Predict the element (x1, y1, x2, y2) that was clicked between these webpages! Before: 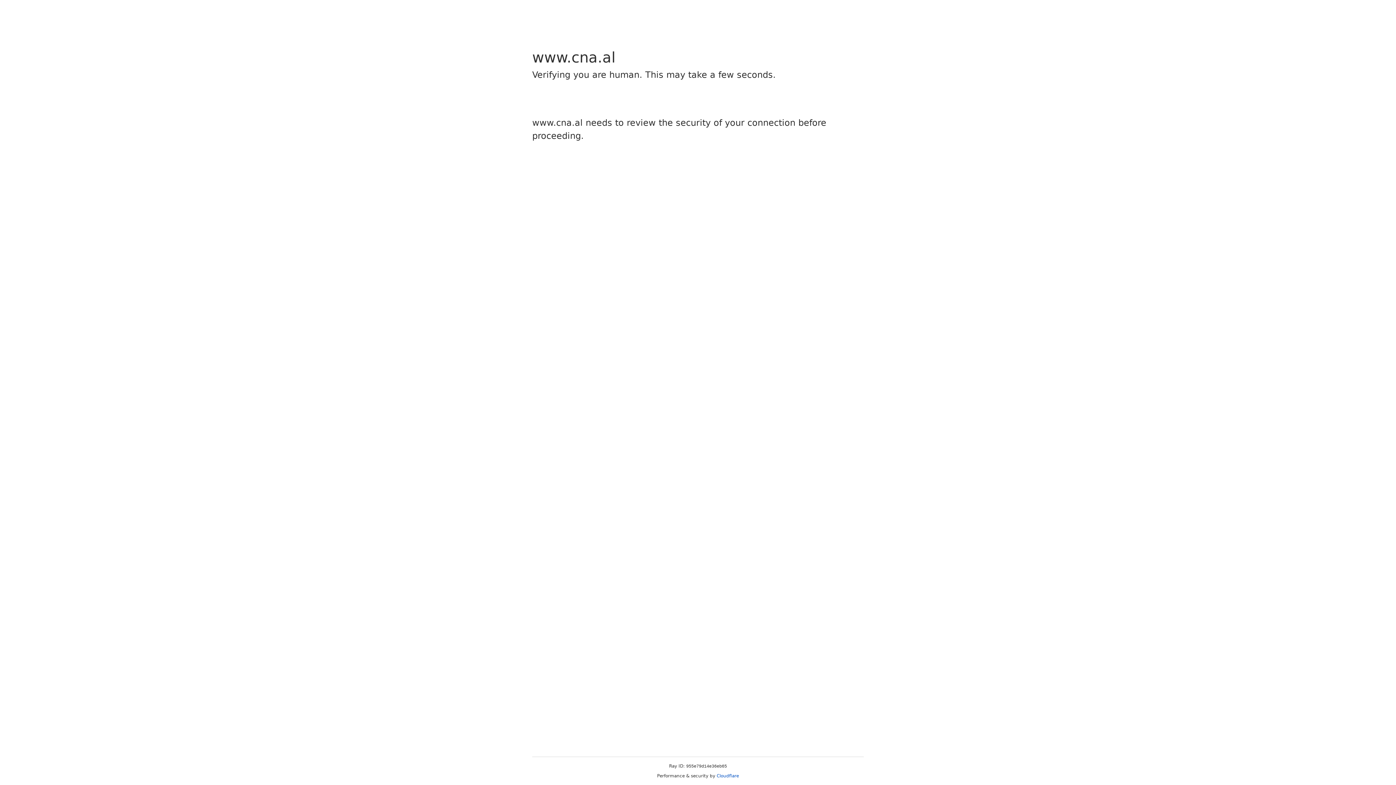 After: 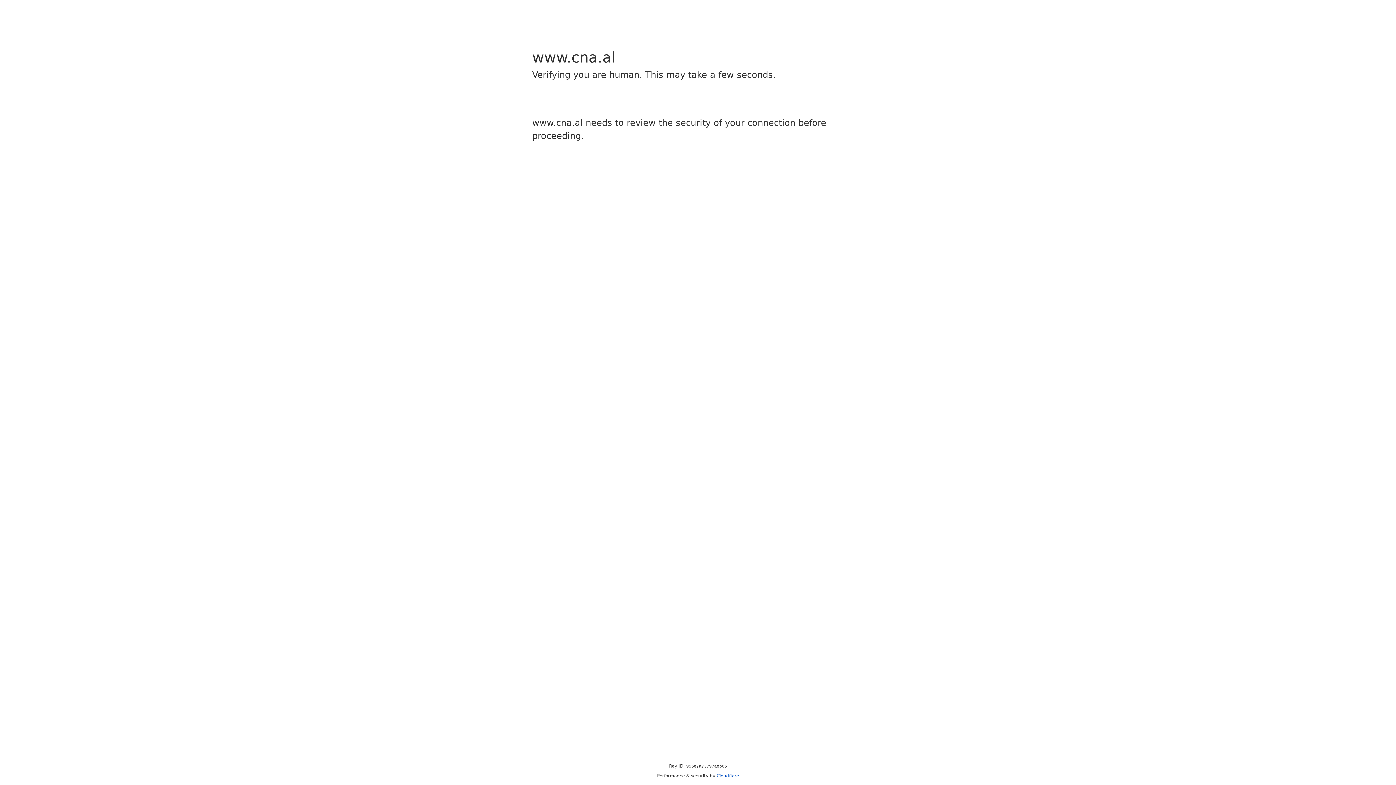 Action: label: Cloudflare bbox: (716, 773, 739, 778)